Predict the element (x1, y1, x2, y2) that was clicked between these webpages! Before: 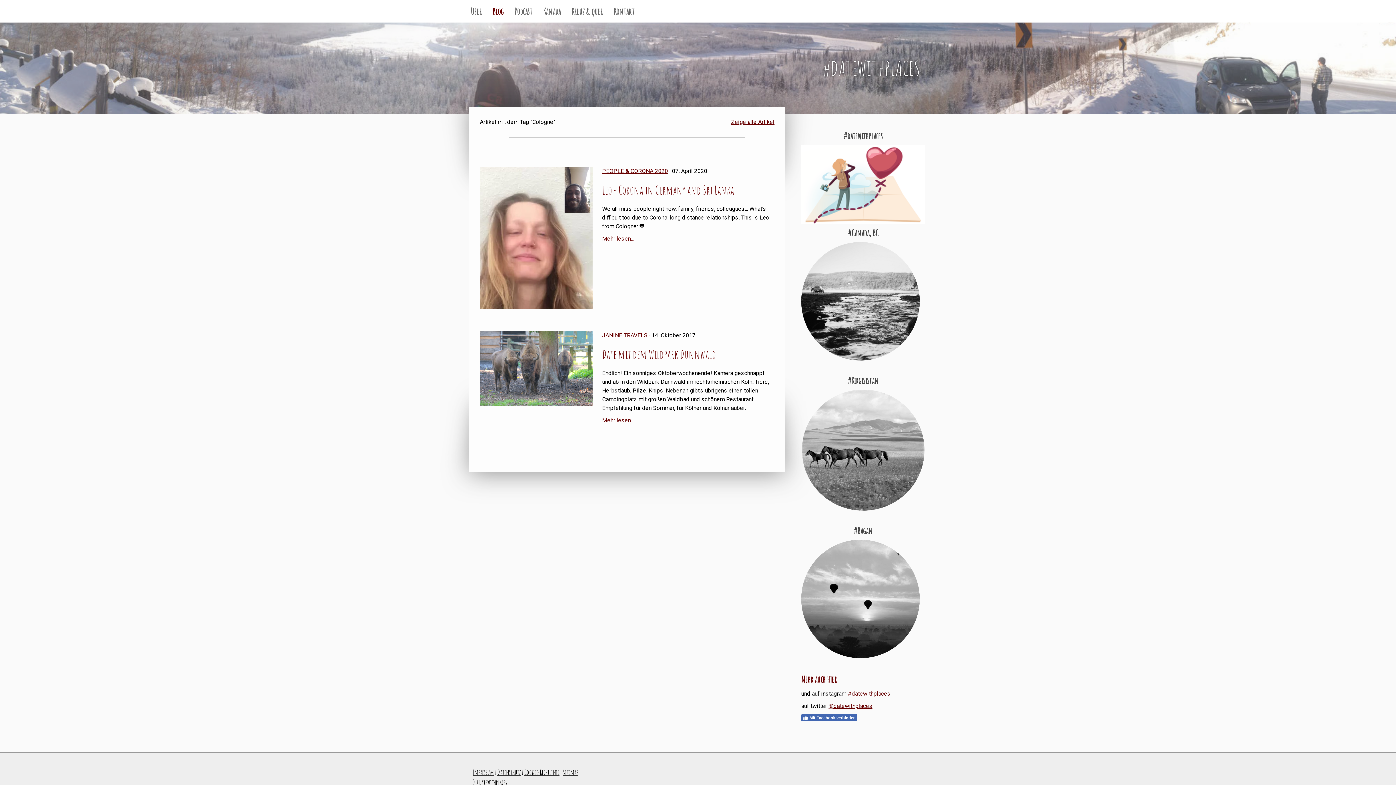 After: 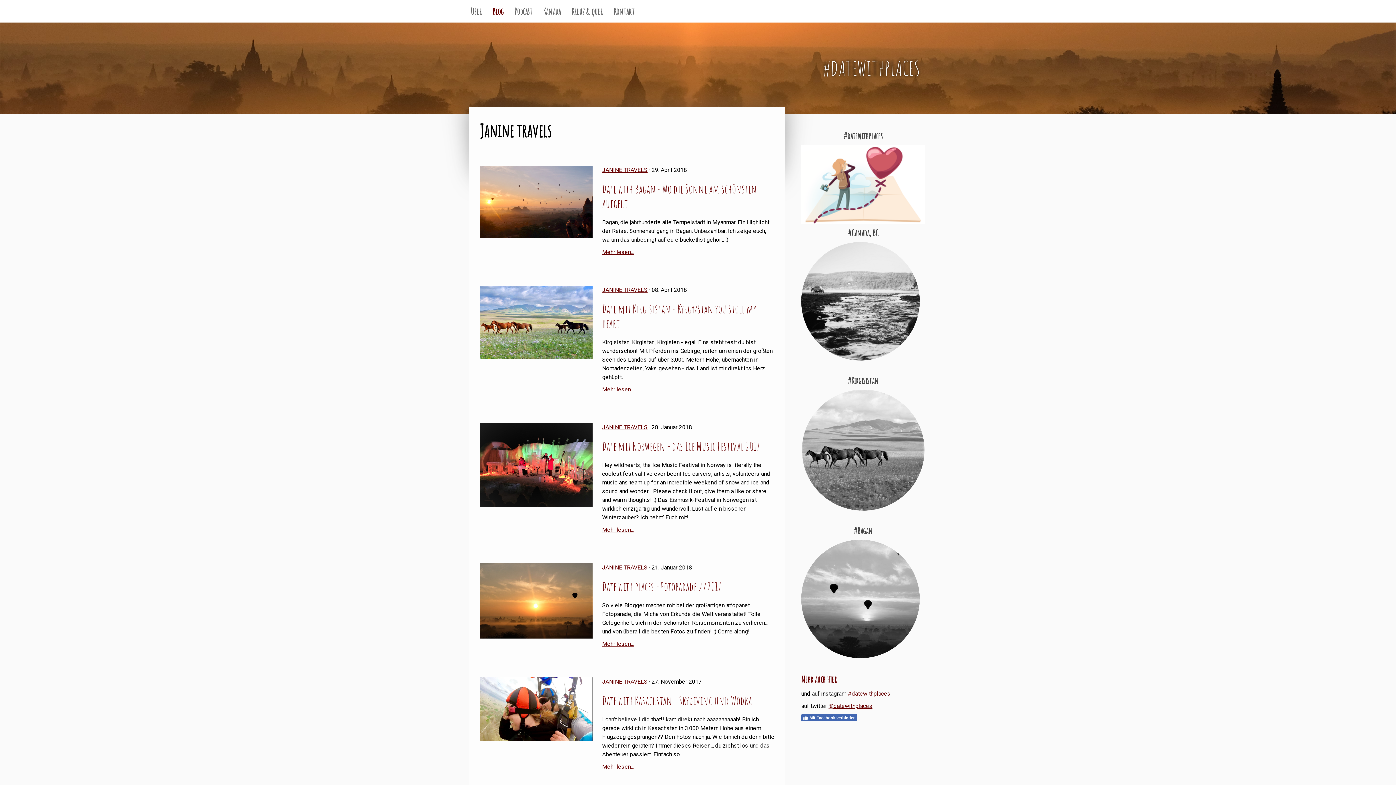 Action: bbox: (602, 331, 647, 338) label: JANINE TRAVELS